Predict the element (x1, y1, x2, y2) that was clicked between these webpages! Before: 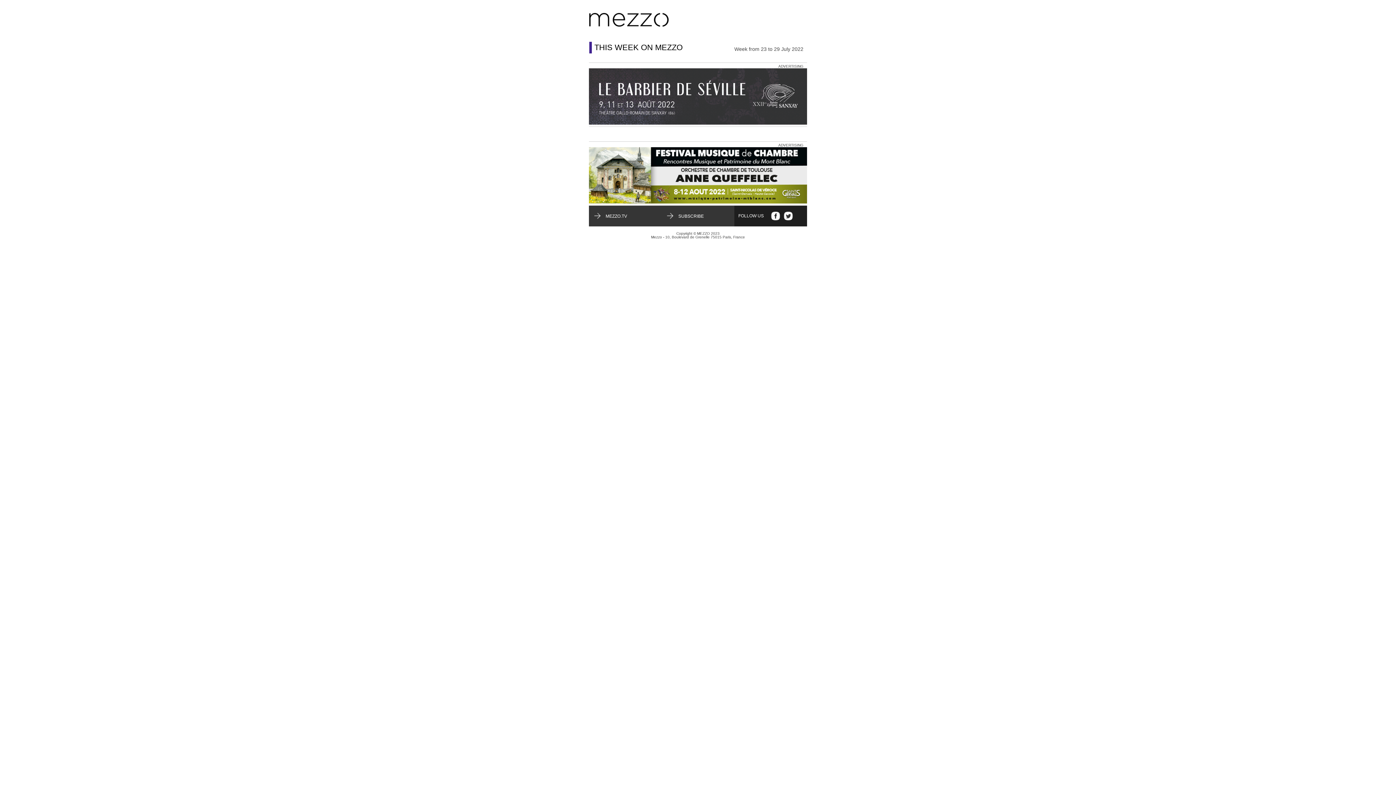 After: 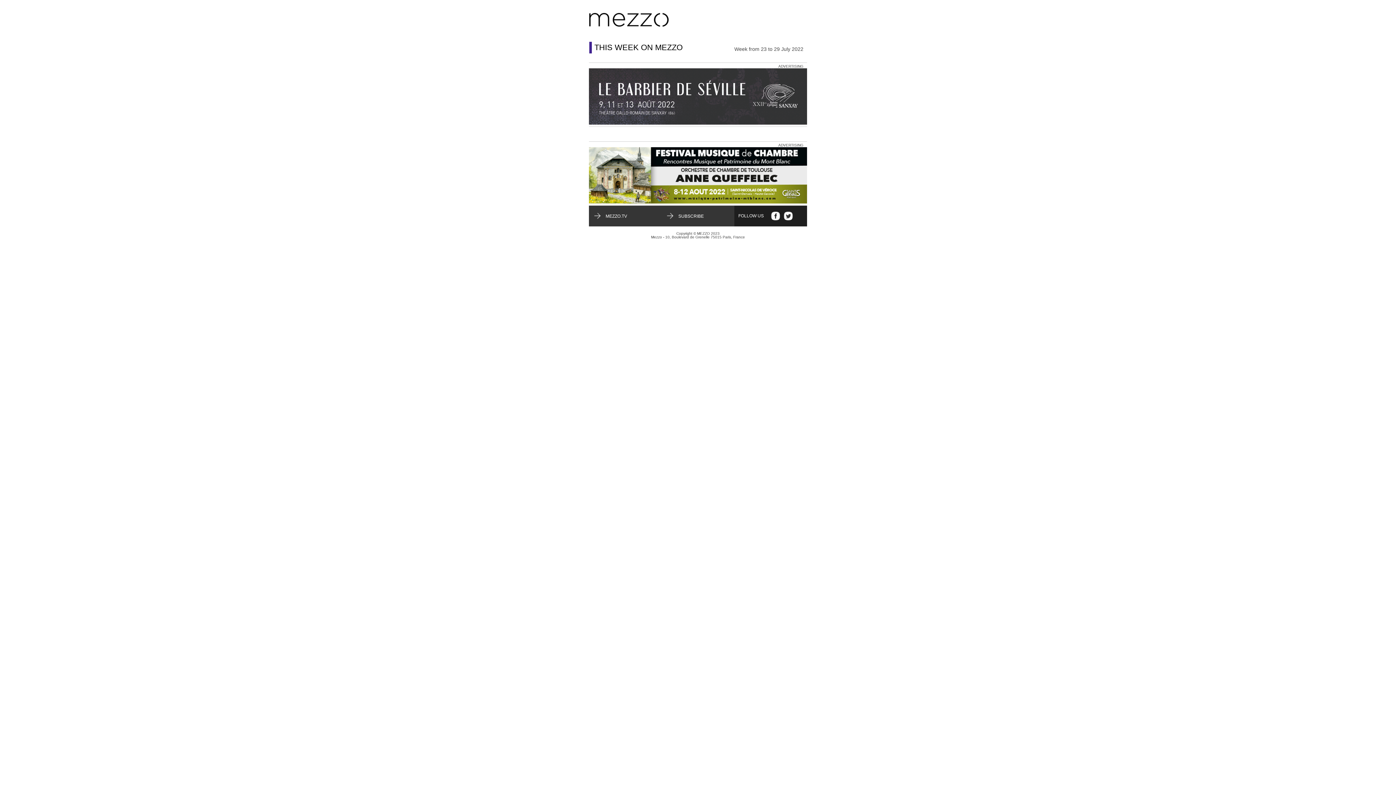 Action: bbox: (589, 68, 807, 124)